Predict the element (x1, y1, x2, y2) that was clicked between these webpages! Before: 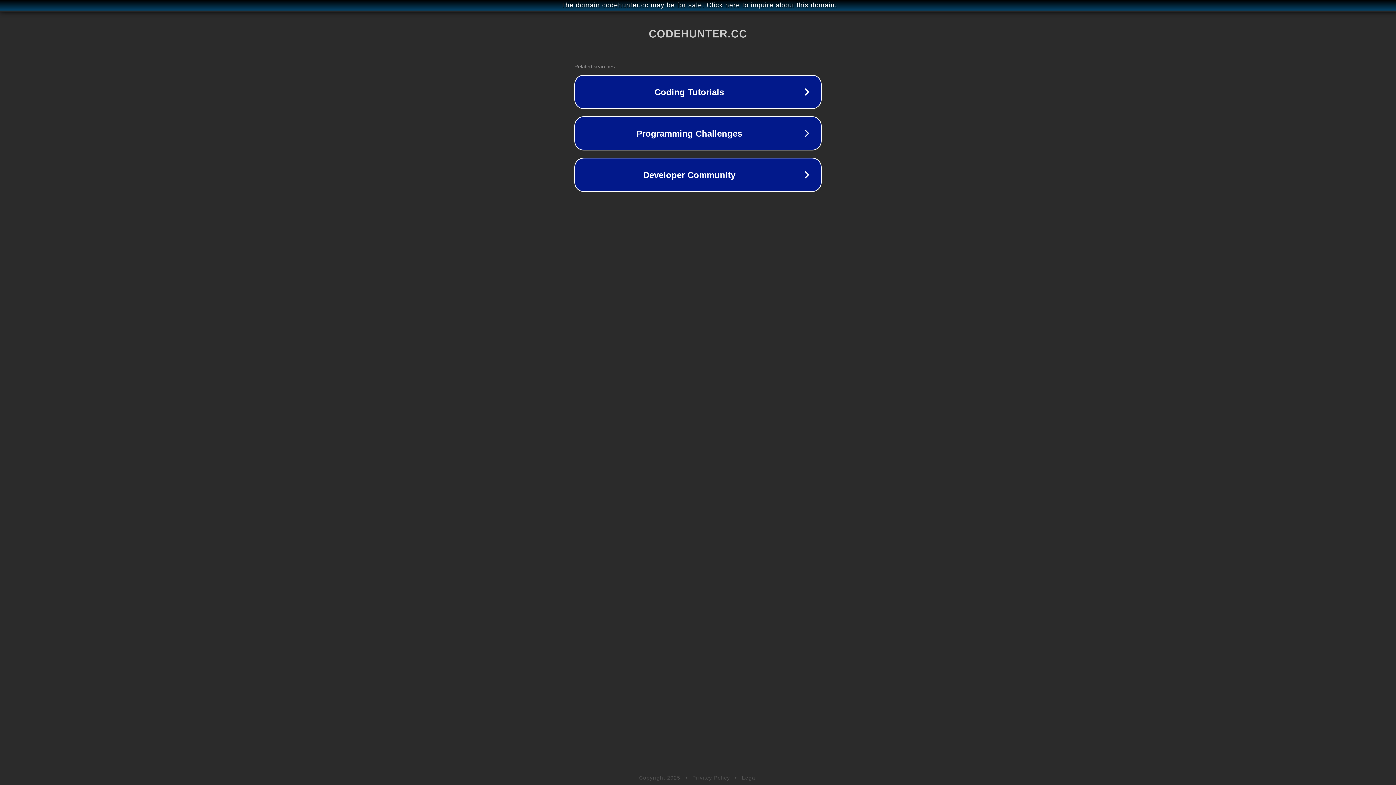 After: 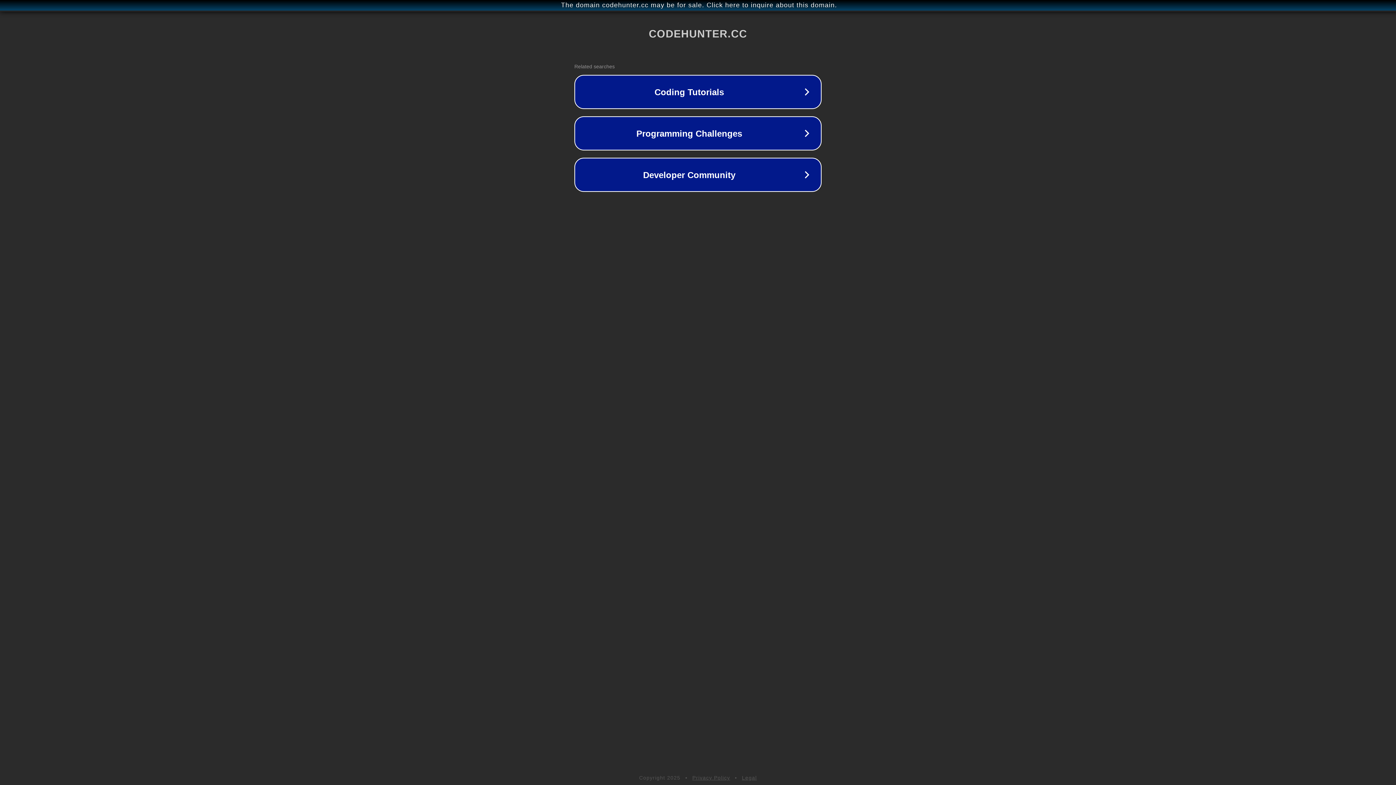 Action: label: Privacy Policy bbox: (692, 775, 730, 781)